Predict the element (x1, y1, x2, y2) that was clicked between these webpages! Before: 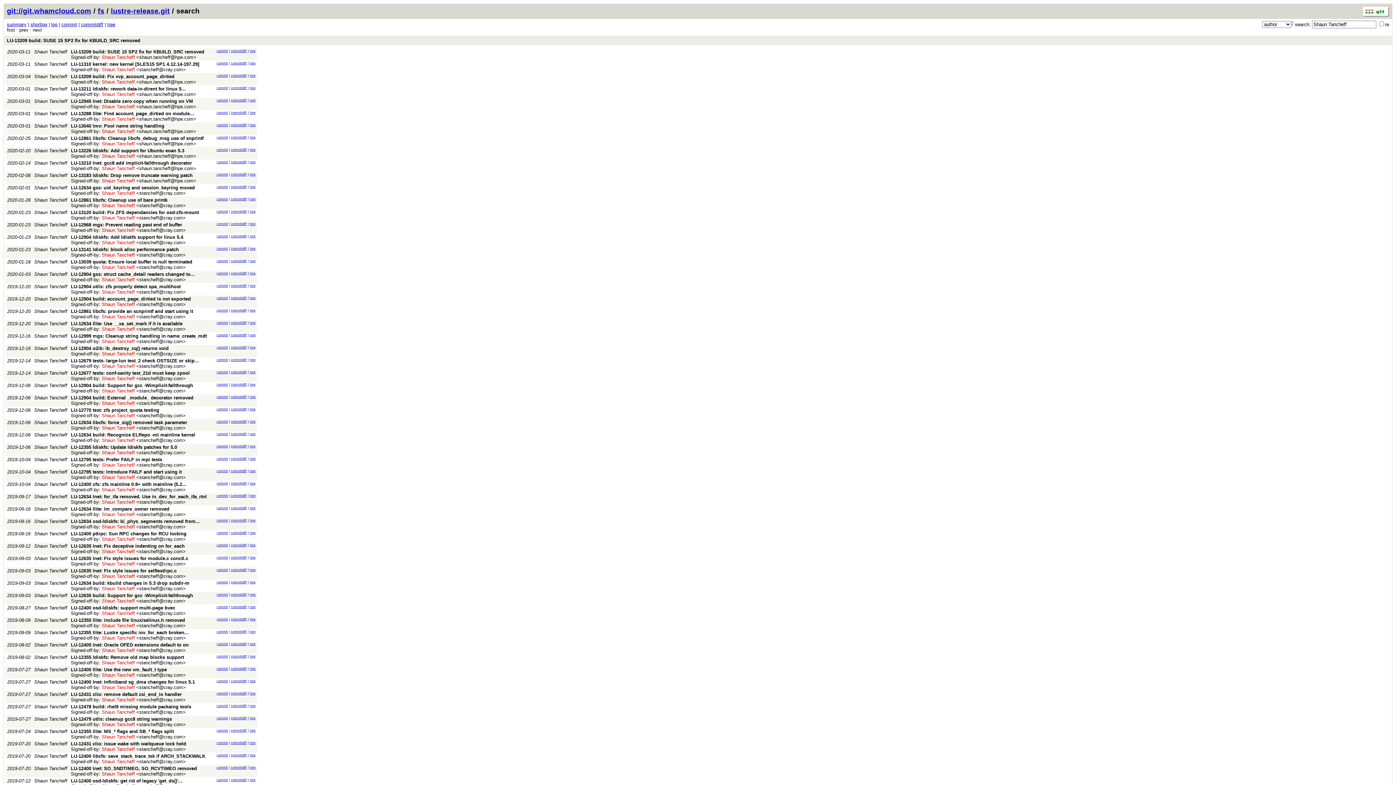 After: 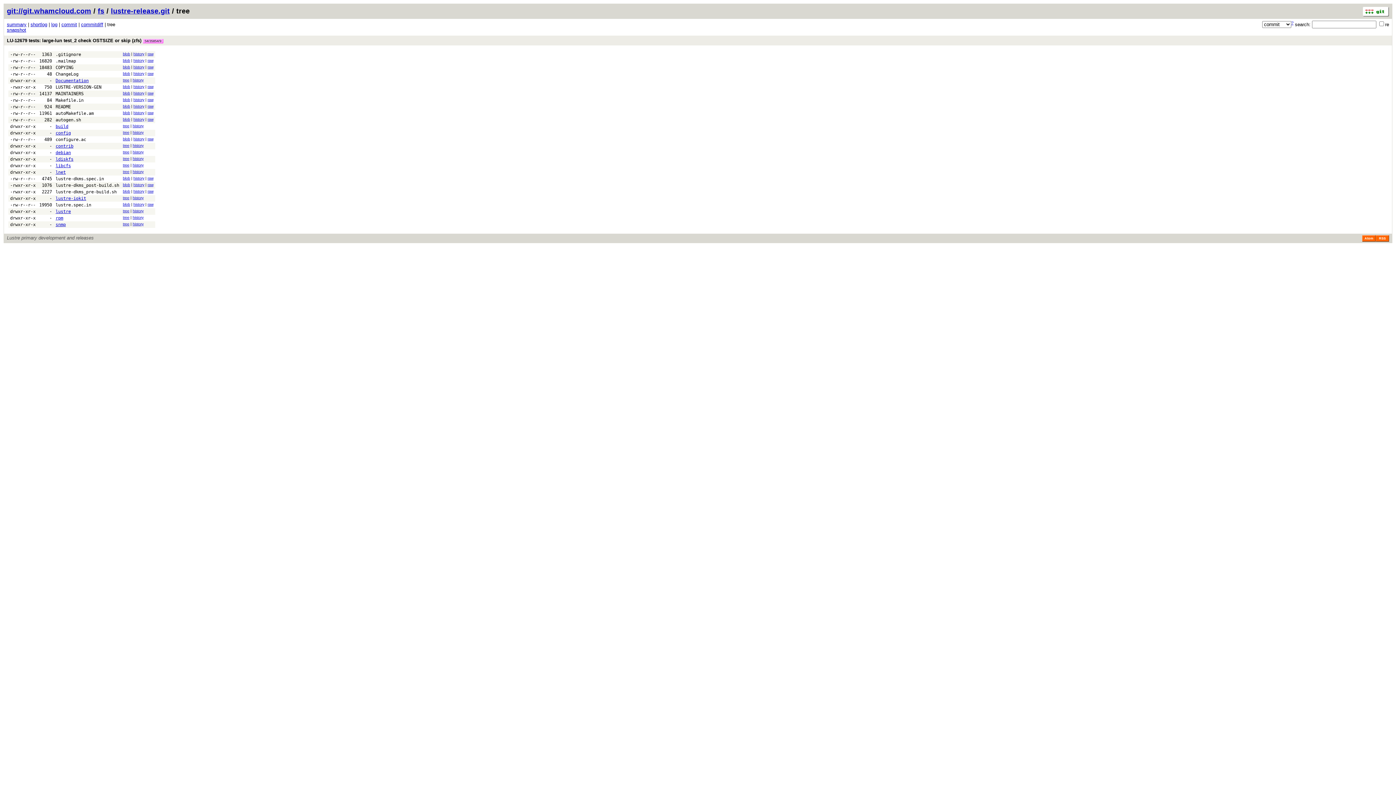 Action: label: tree bbox: (249, 358, 255, 361)